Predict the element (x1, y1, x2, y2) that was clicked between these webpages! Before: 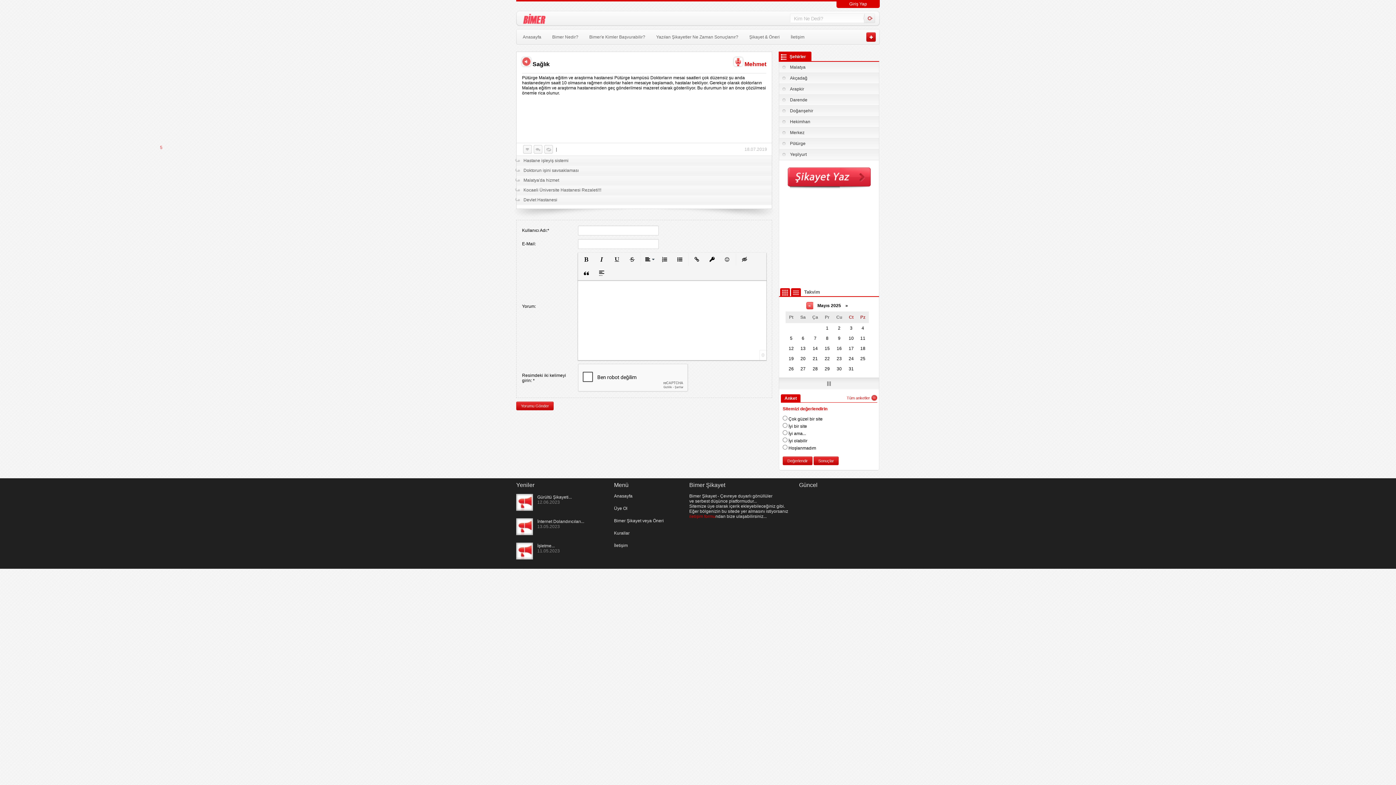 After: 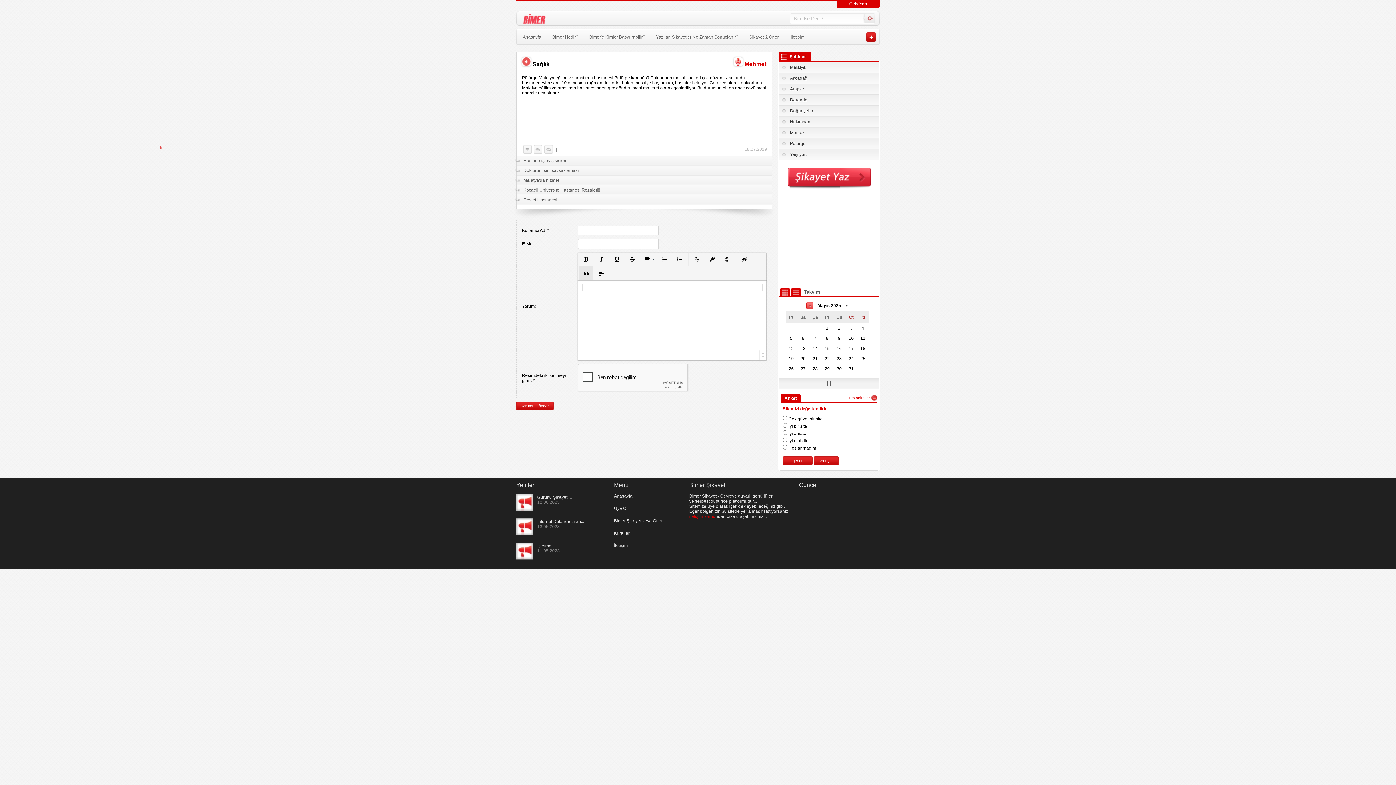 Action: bbox: (579, 266, 593, 280) label: Insert Quote